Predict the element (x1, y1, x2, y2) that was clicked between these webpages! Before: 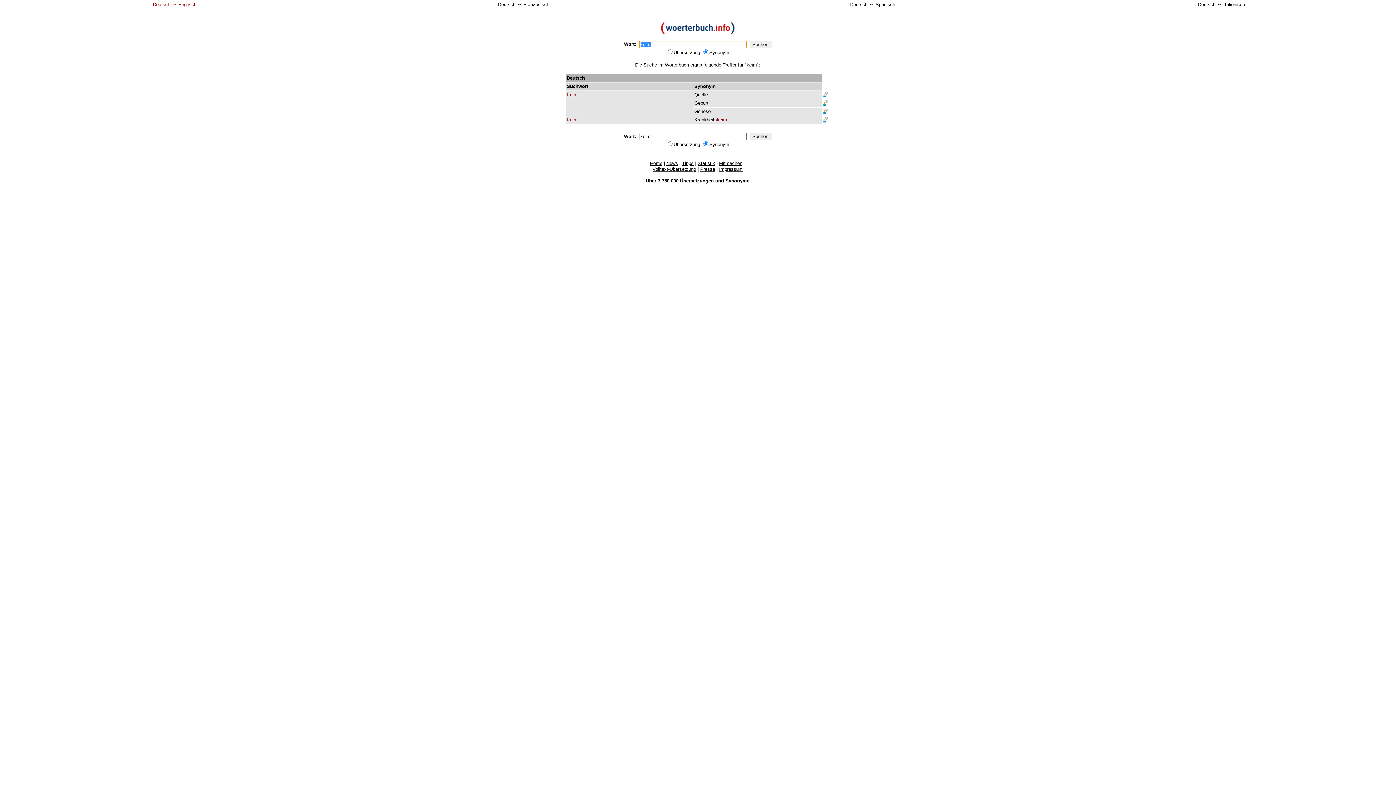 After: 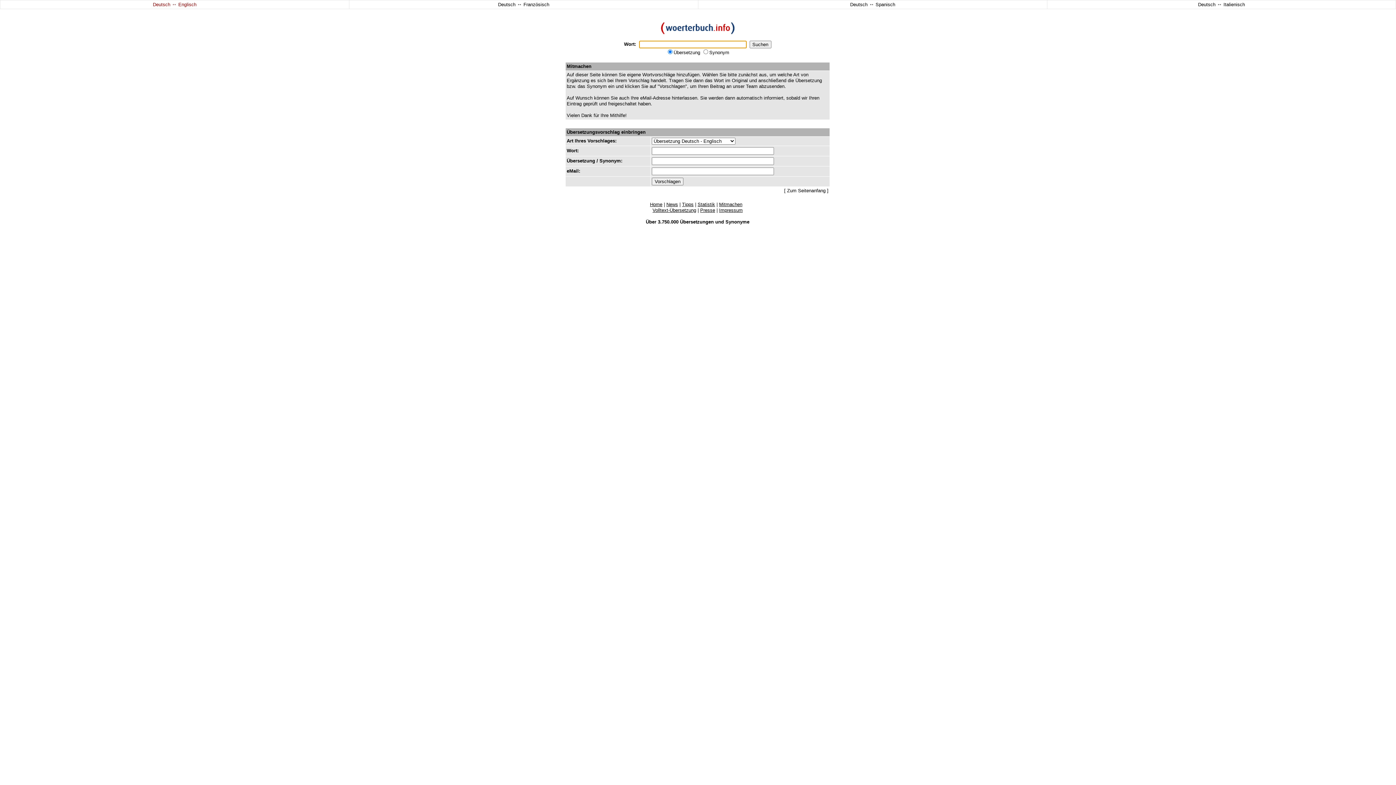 Action: bbox: (719, 160, 742, 166) label: Mitmachen